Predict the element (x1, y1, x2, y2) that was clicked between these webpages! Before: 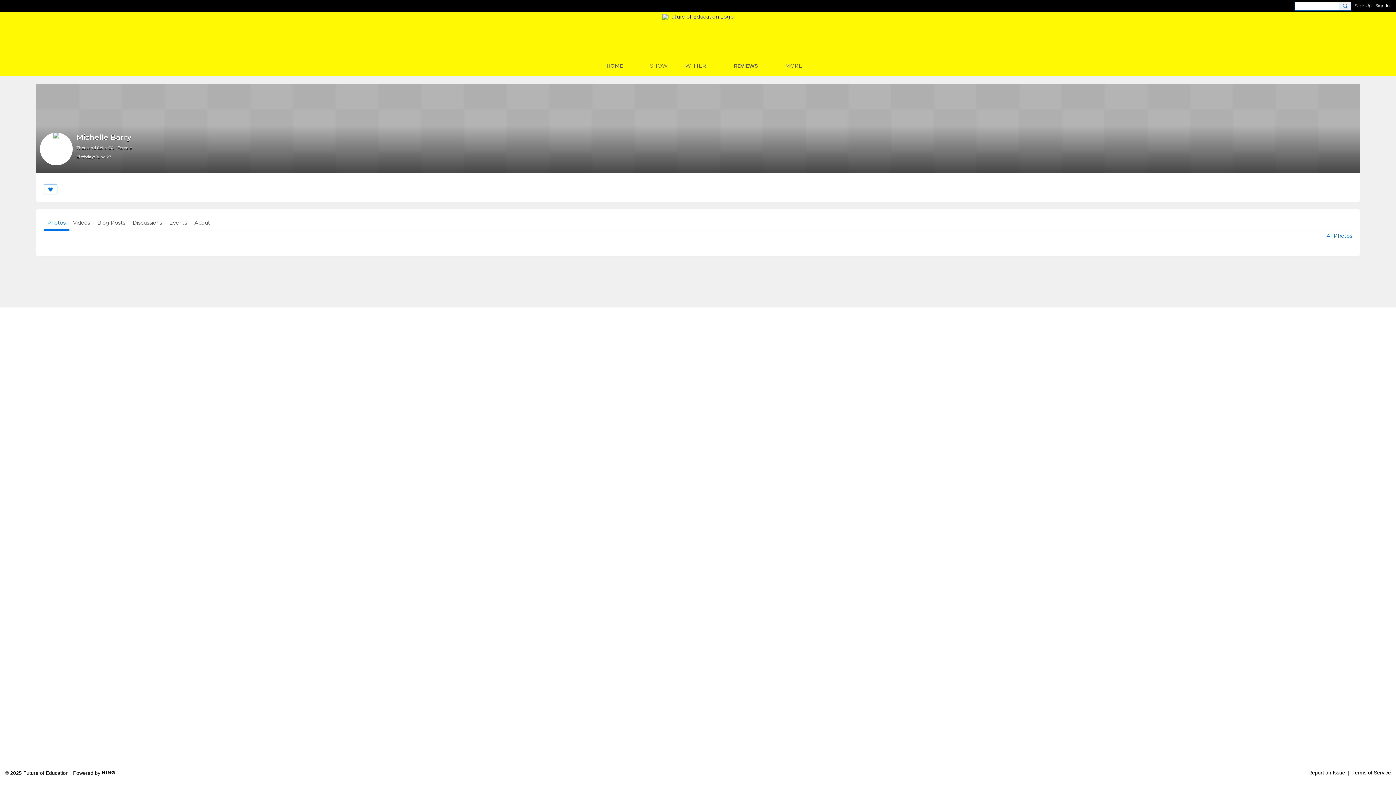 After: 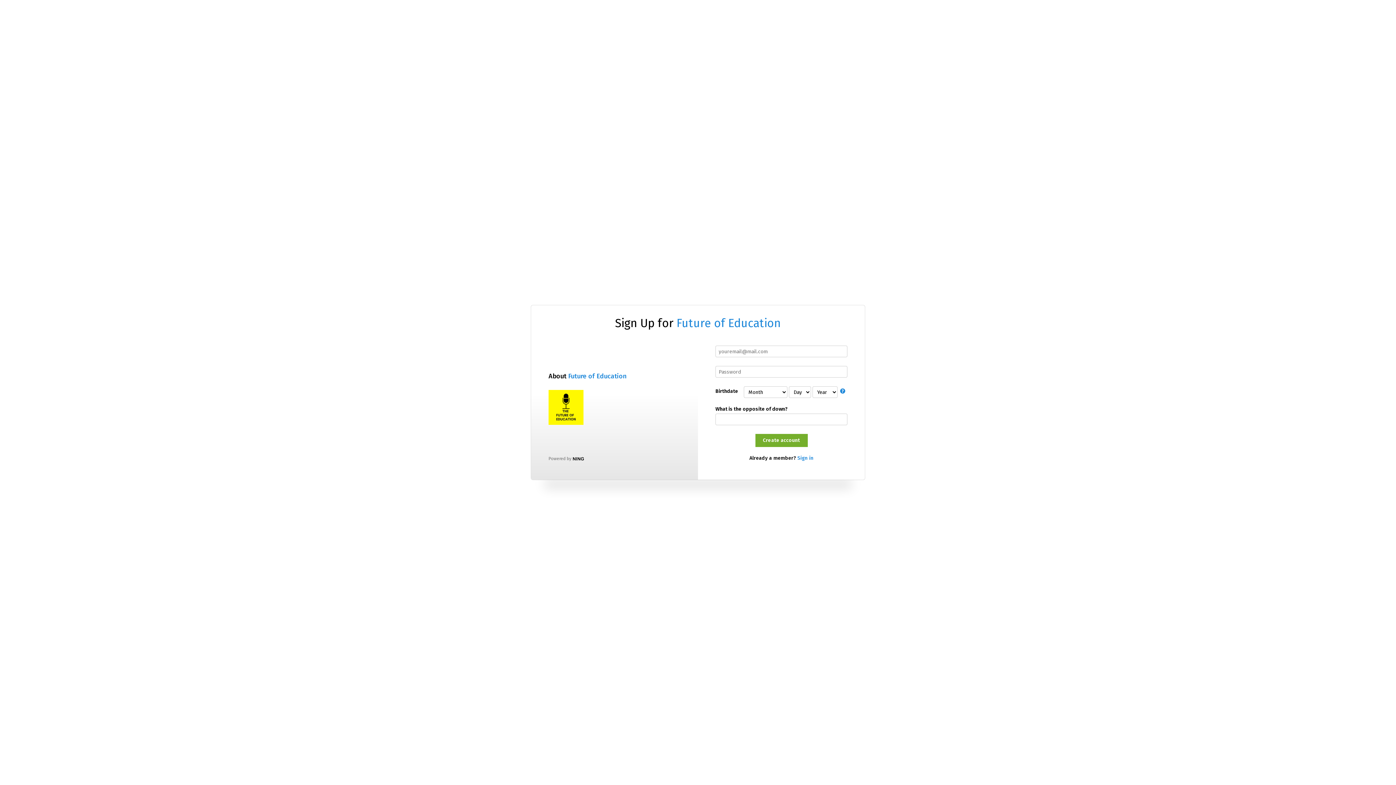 Action: bbox: (1308, 770, 1345, 776) label: Report an Issue